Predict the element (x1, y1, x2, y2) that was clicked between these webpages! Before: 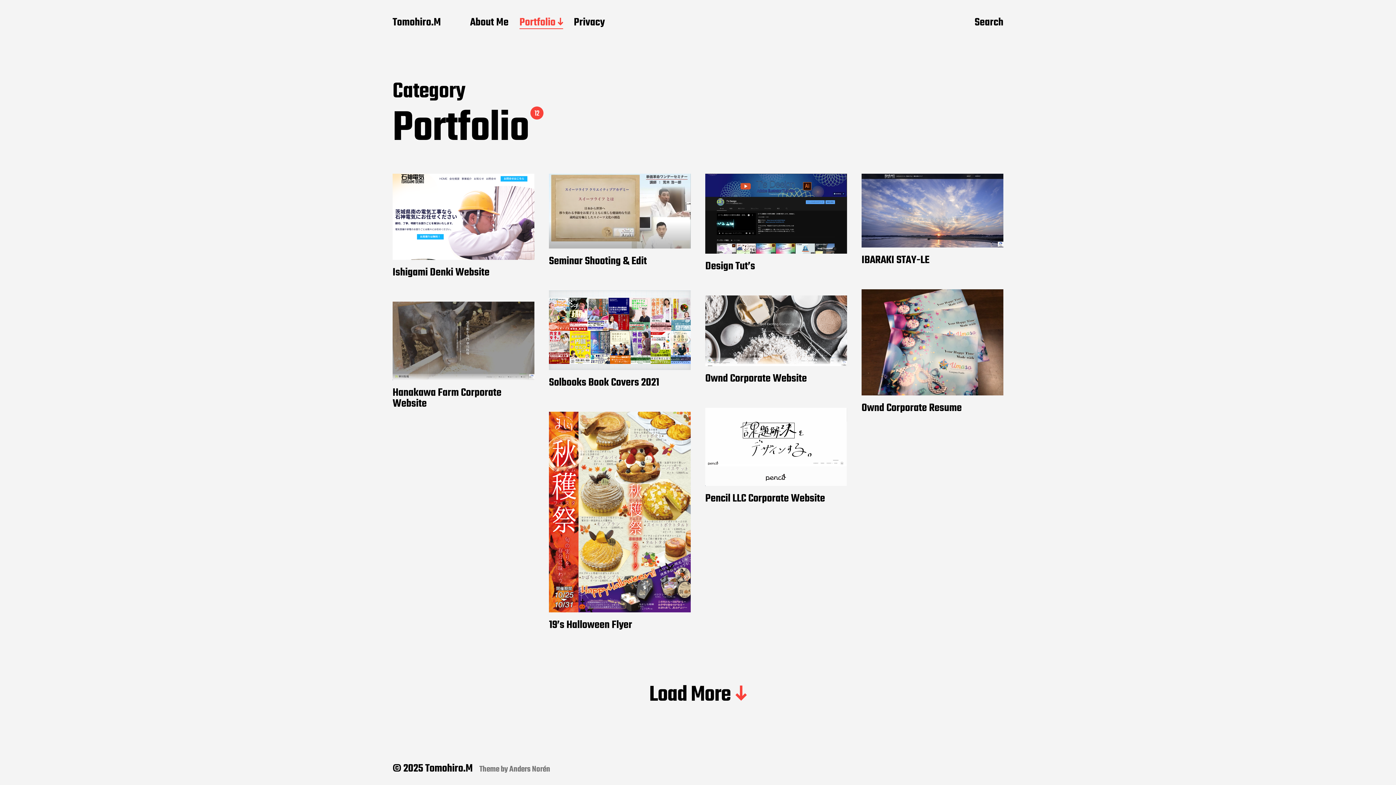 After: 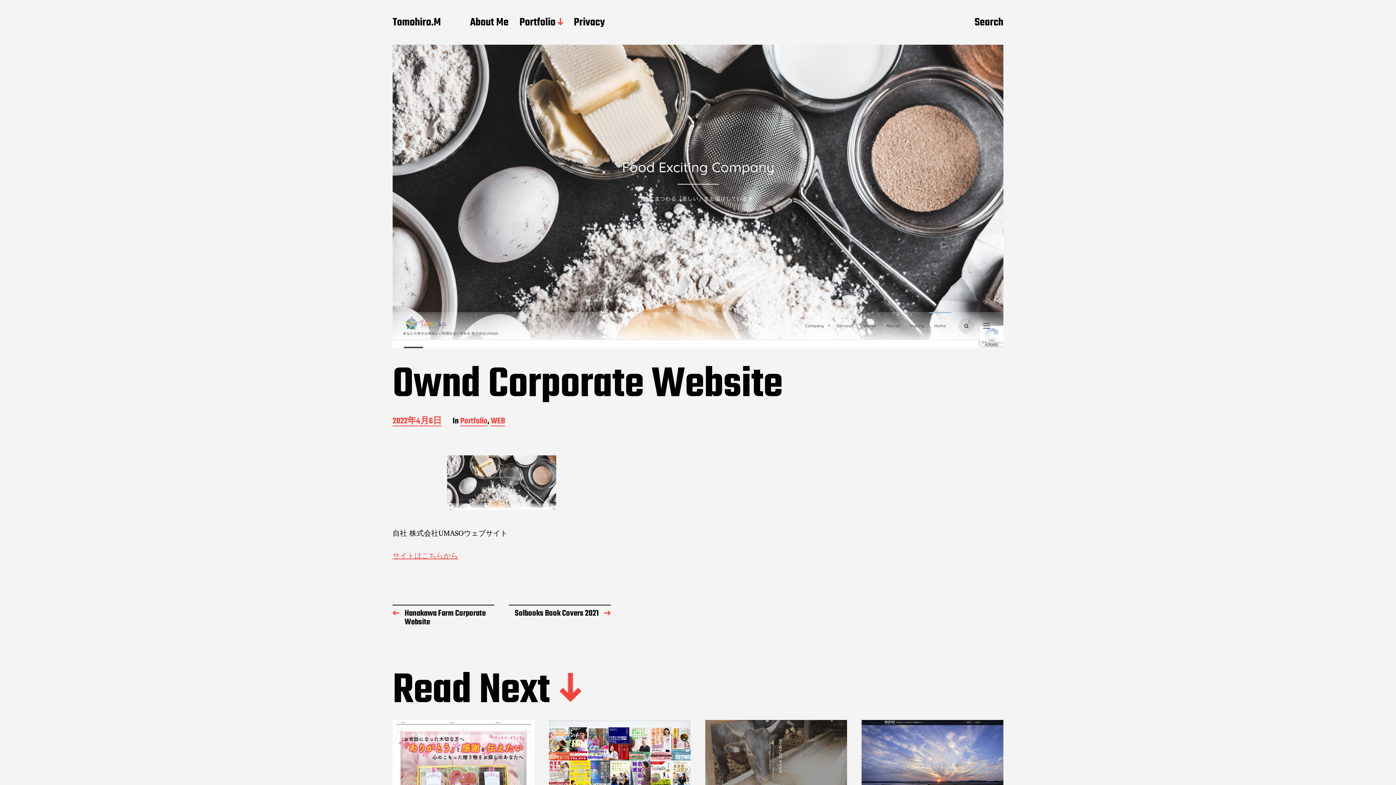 Action: bbox: (705, 295, 847, 366)